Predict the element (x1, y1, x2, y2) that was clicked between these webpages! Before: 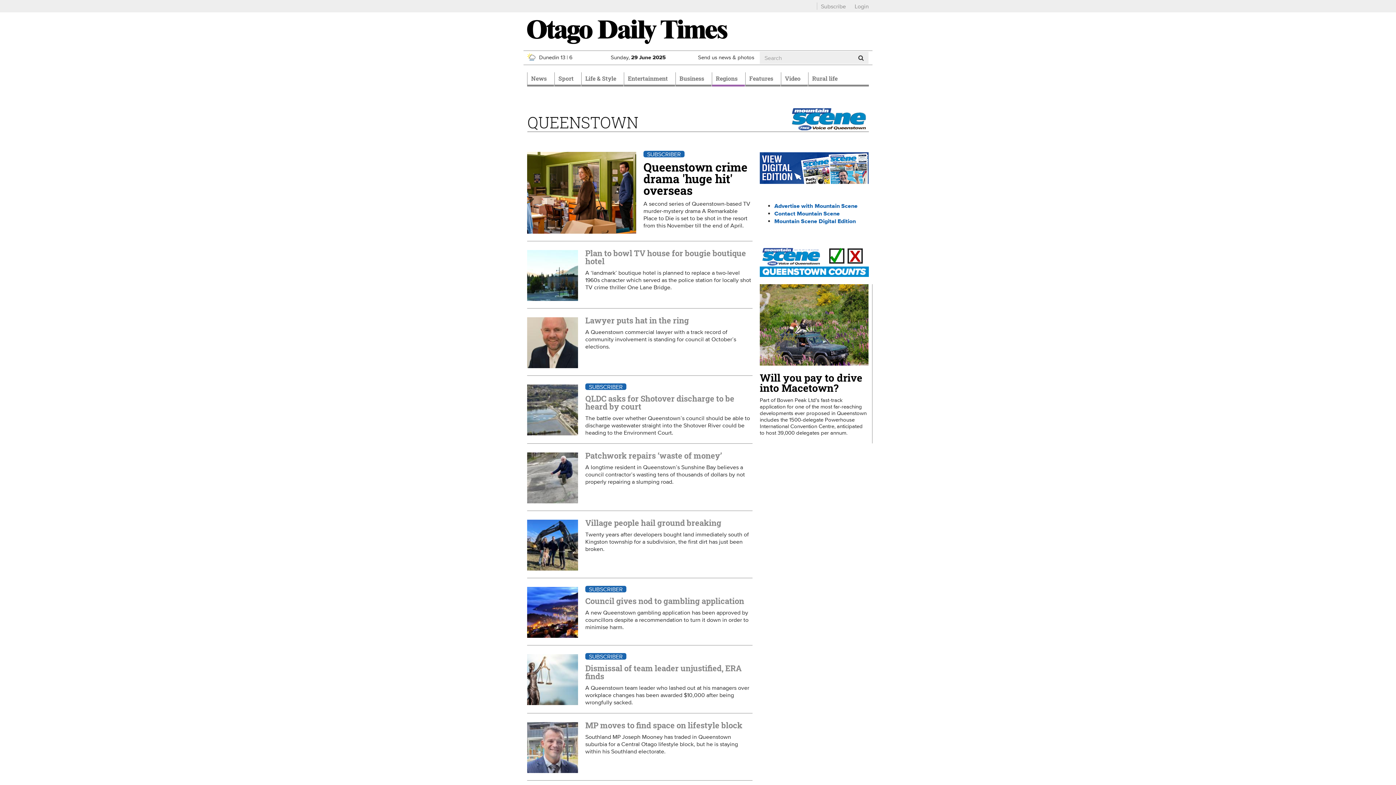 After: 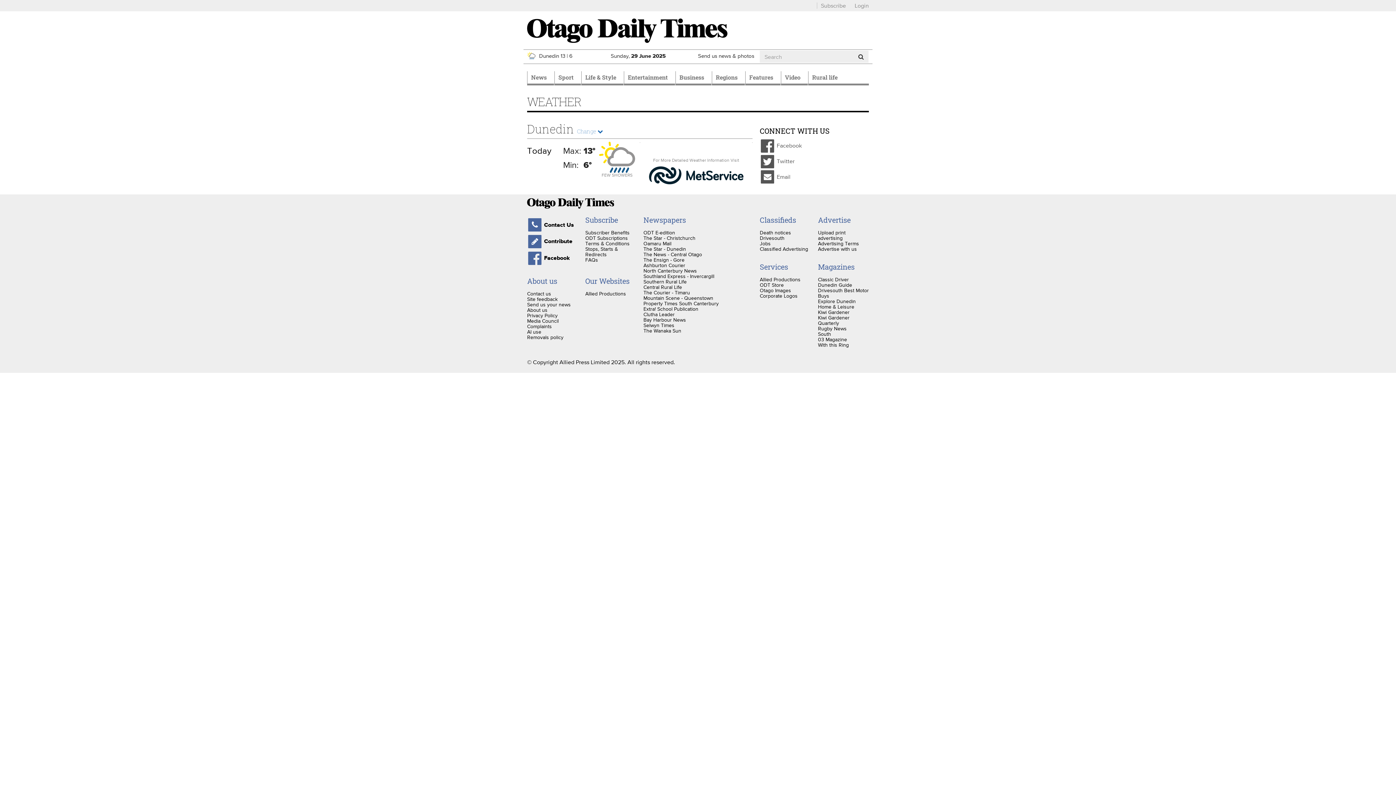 Action: bbox: (527, 54, 572, 60) label: Dunedin 13 | 6